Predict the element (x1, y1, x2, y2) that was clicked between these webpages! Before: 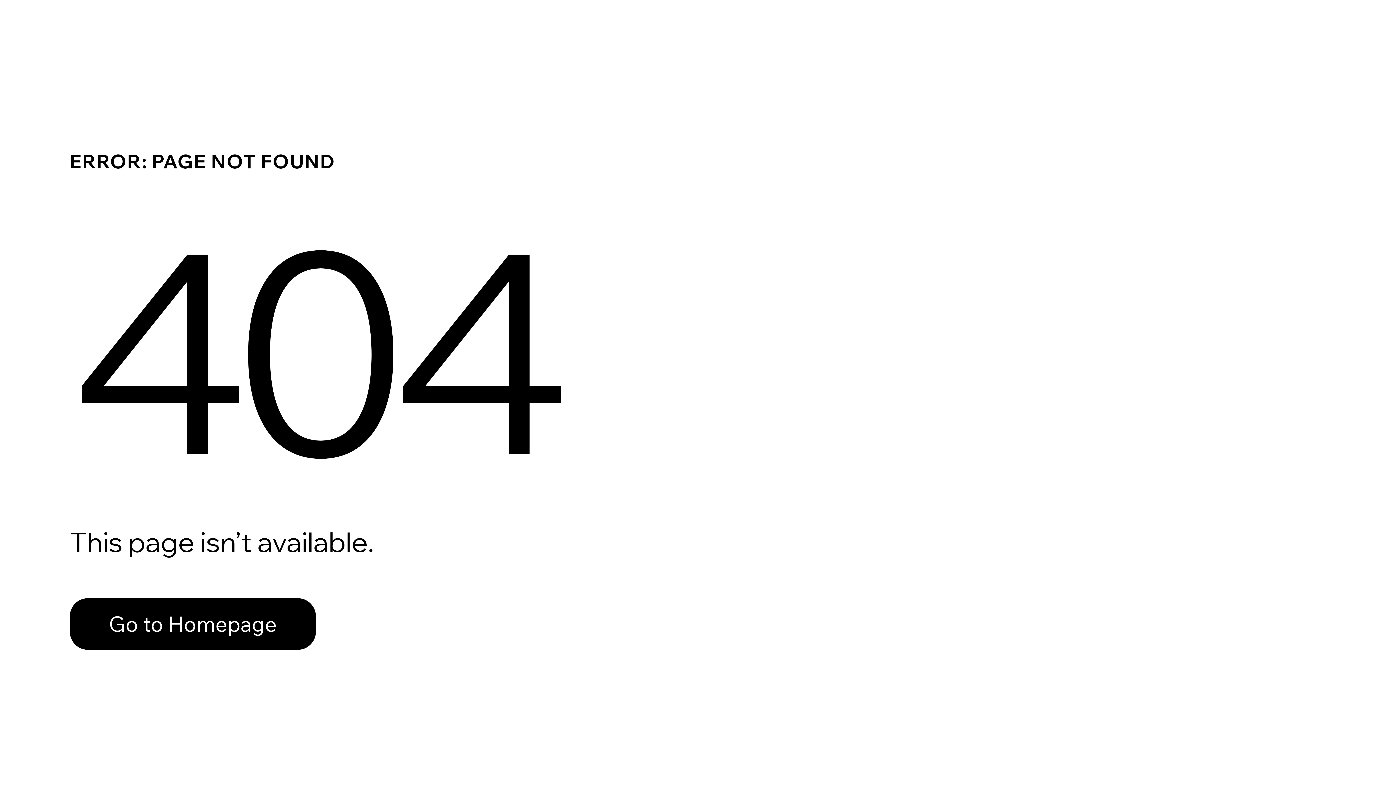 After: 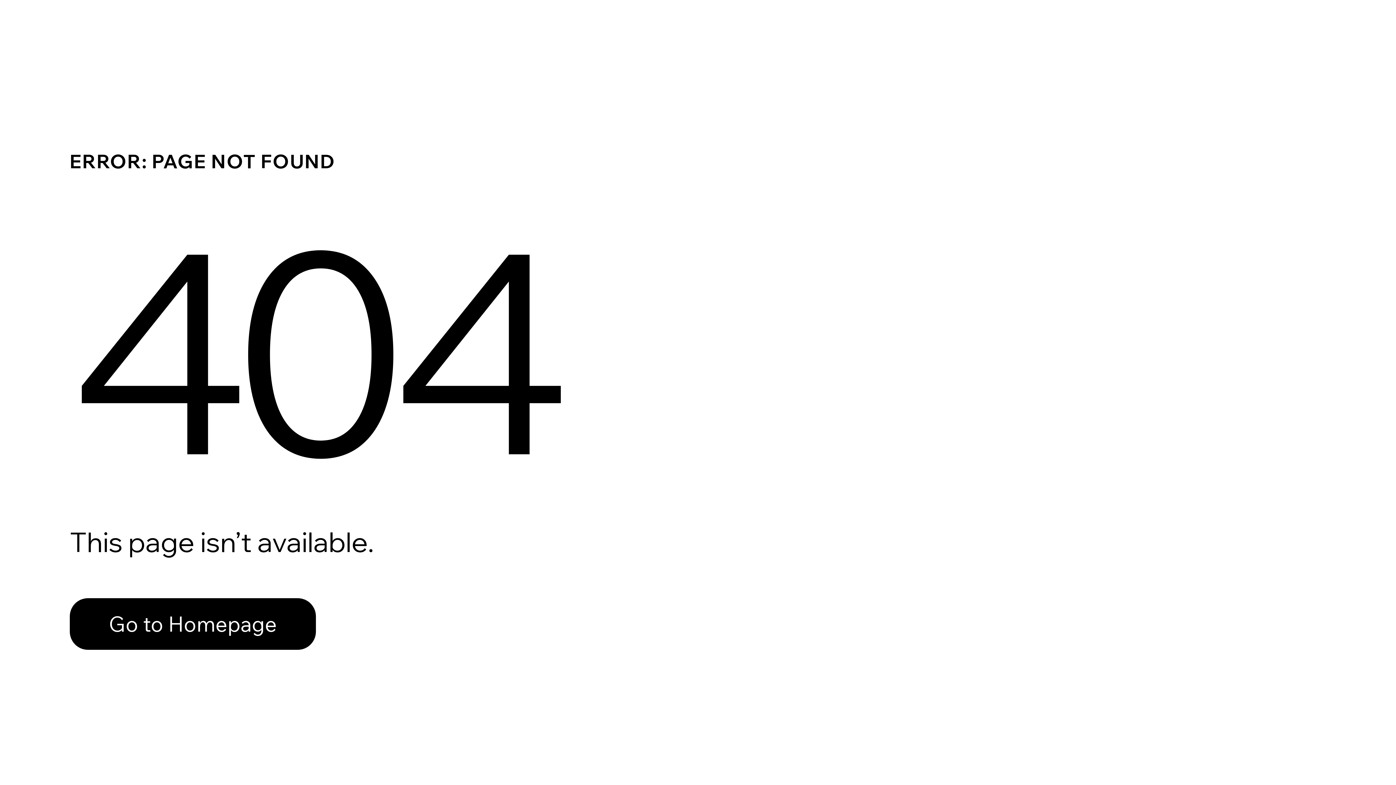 Action: label: Go to Homepage bbox: (69, 582, 768, 659)